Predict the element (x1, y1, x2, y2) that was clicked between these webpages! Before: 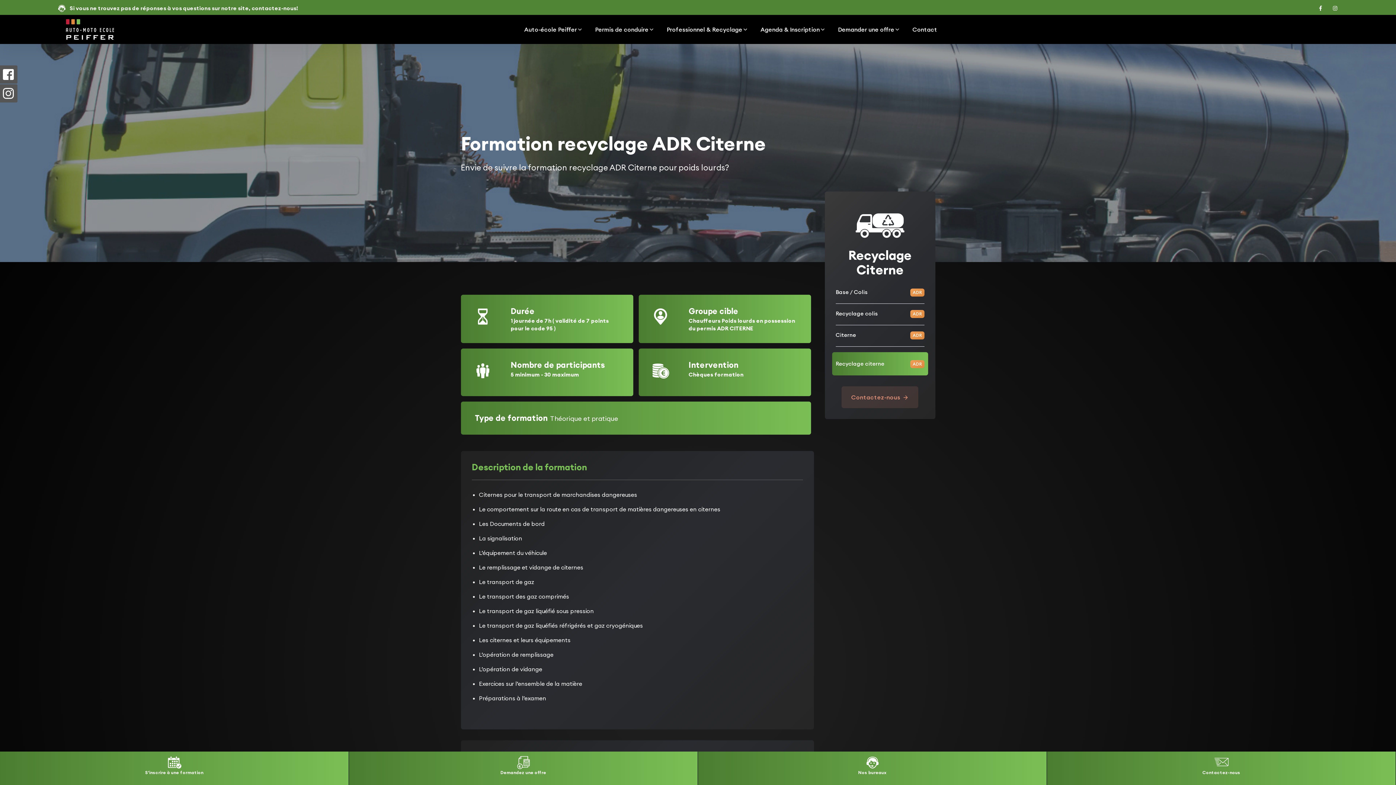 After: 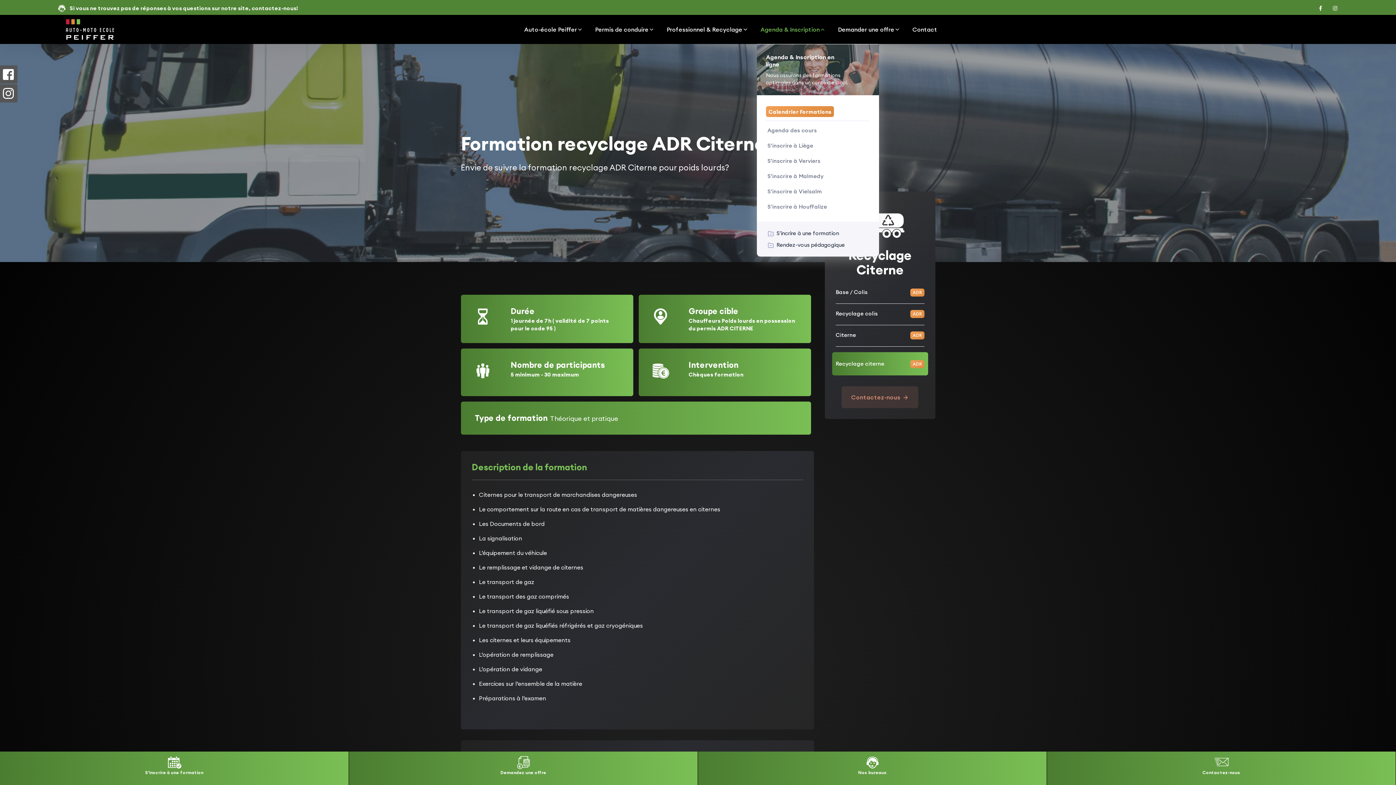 Action: label: Agenda & Inscription bbox: (754, 14, 832, 44)